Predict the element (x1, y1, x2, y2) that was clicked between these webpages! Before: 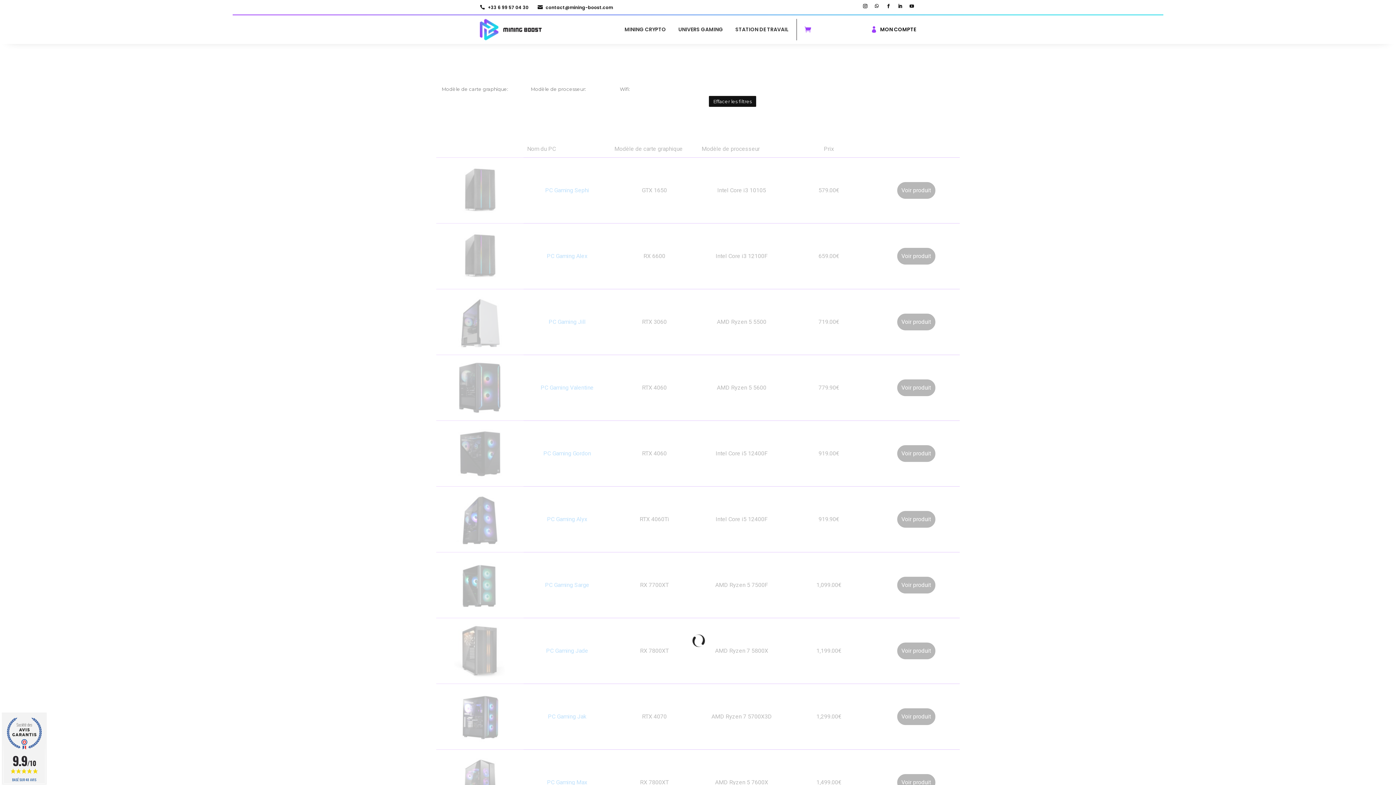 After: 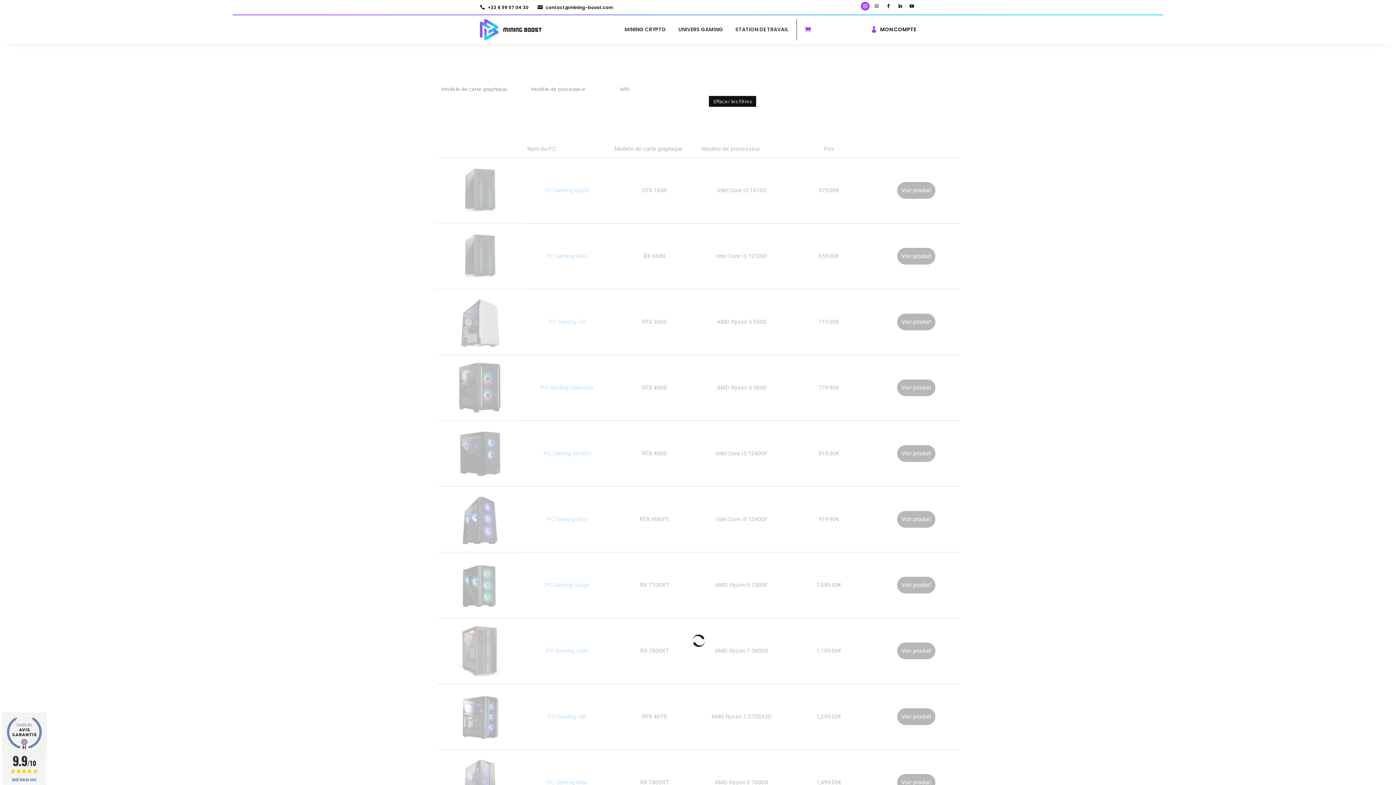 Action: bbox: (861, 1, 869, 10)